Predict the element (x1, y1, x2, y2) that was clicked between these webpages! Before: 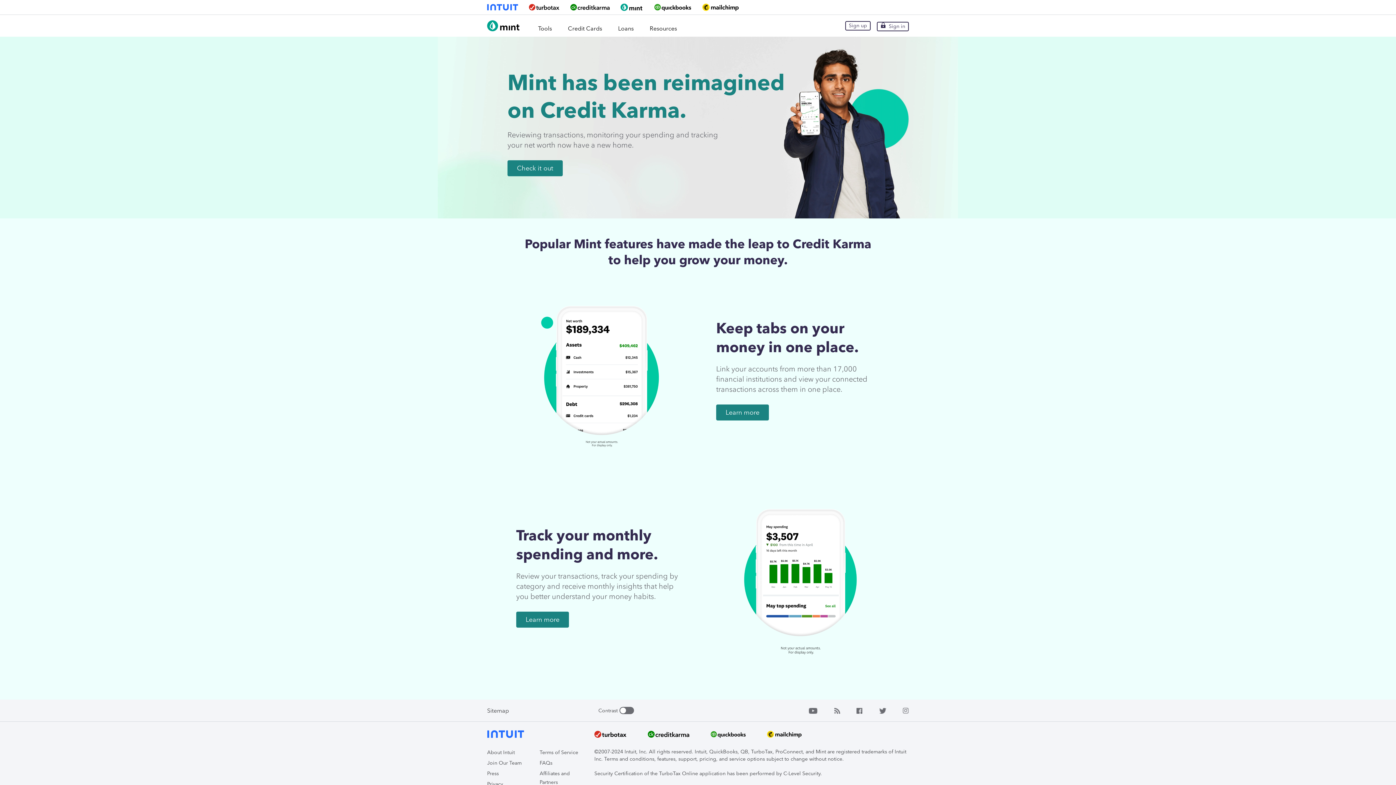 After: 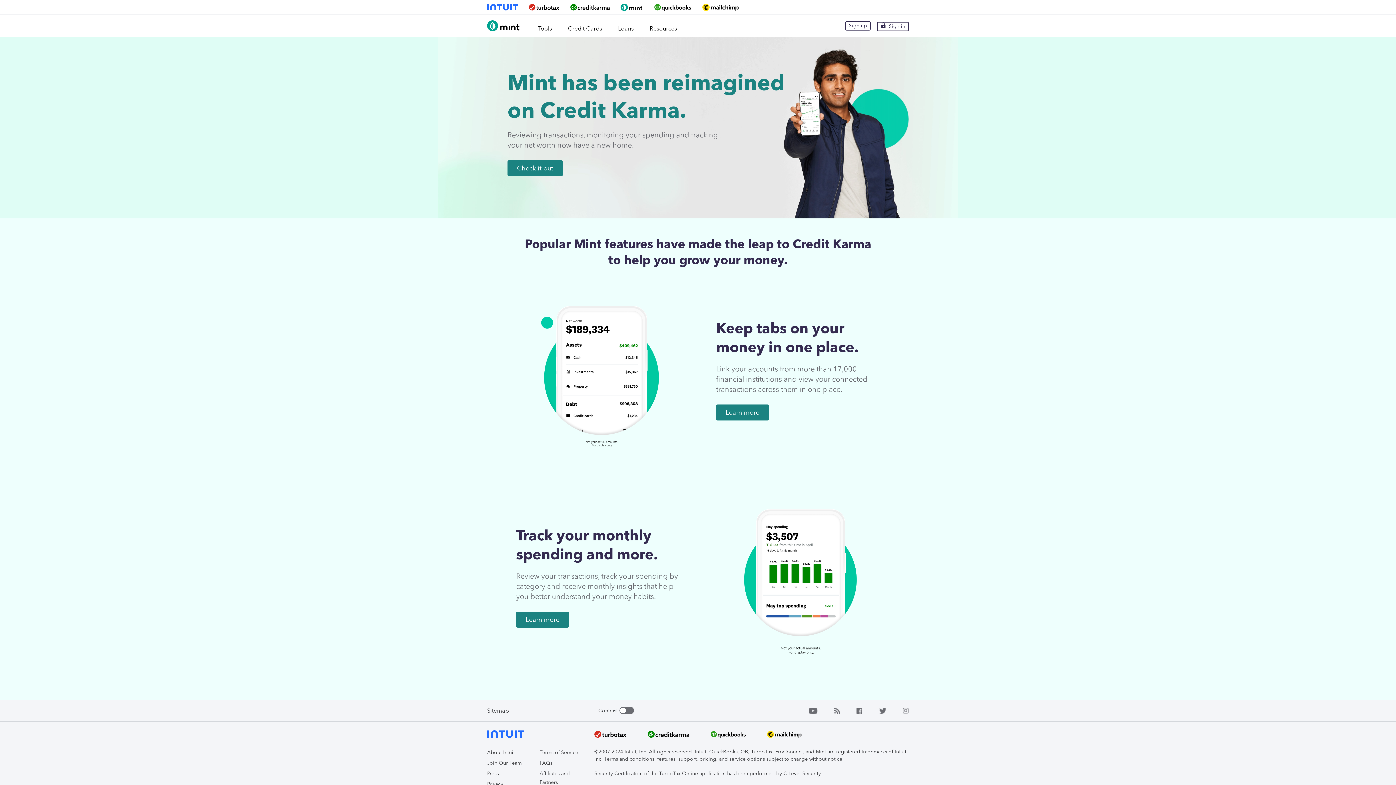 Action: bbox: (648, 729, 689, 741)